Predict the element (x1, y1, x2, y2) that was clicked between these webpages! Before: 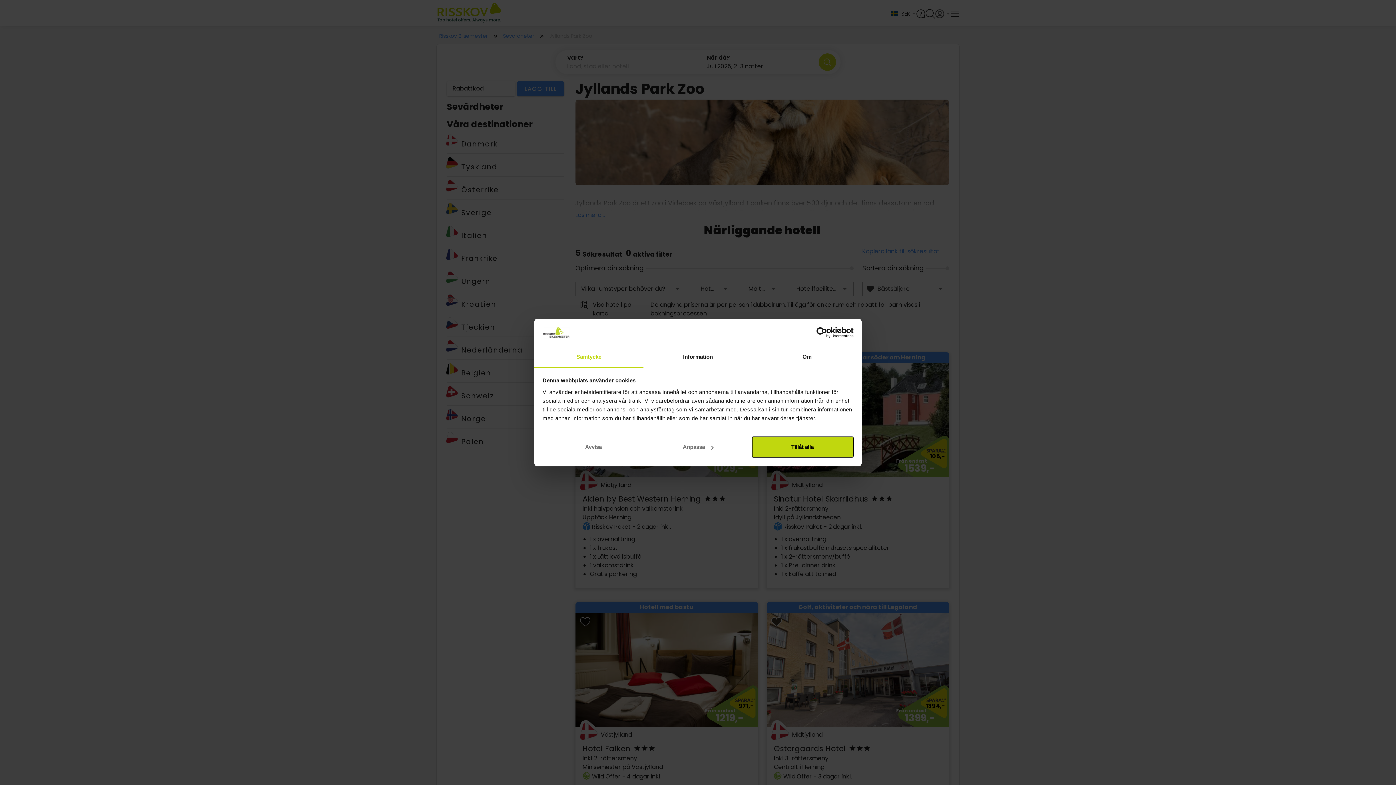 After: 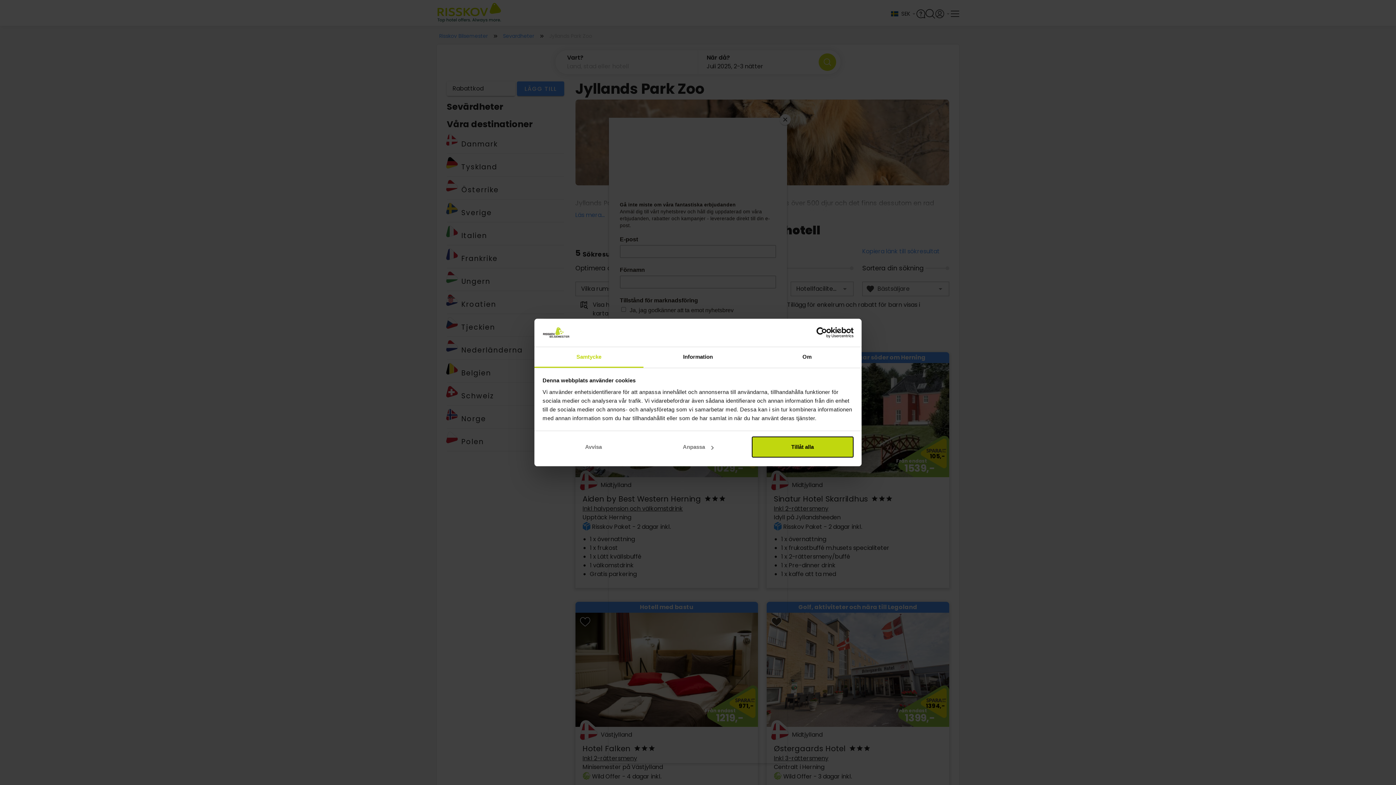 Action: bbox: (790, 327, 853, 338) label: Cookiebot - opens in a new window